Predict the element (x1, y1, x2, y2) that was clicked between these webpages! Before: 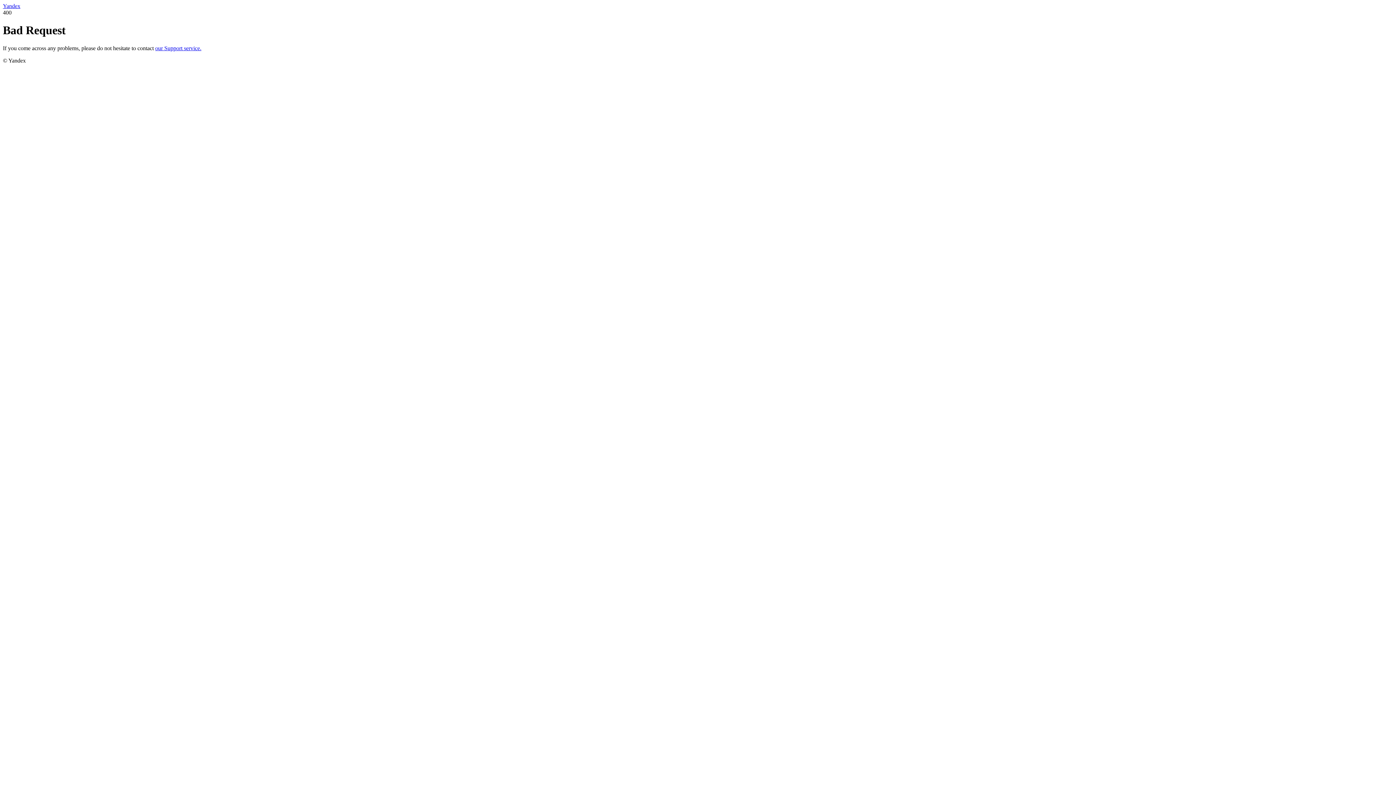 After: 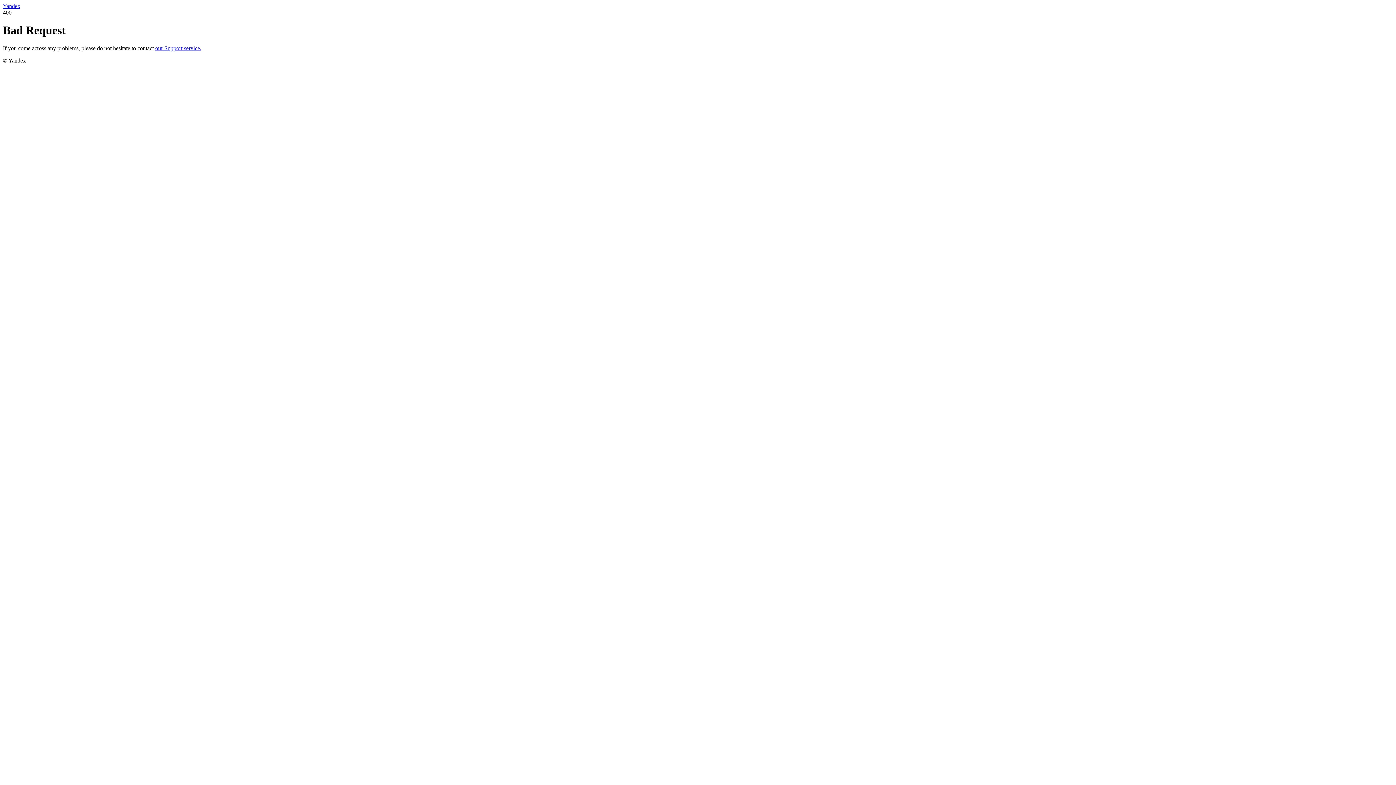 Action: bbox: (2, 2, 20, 9) label: Yandex